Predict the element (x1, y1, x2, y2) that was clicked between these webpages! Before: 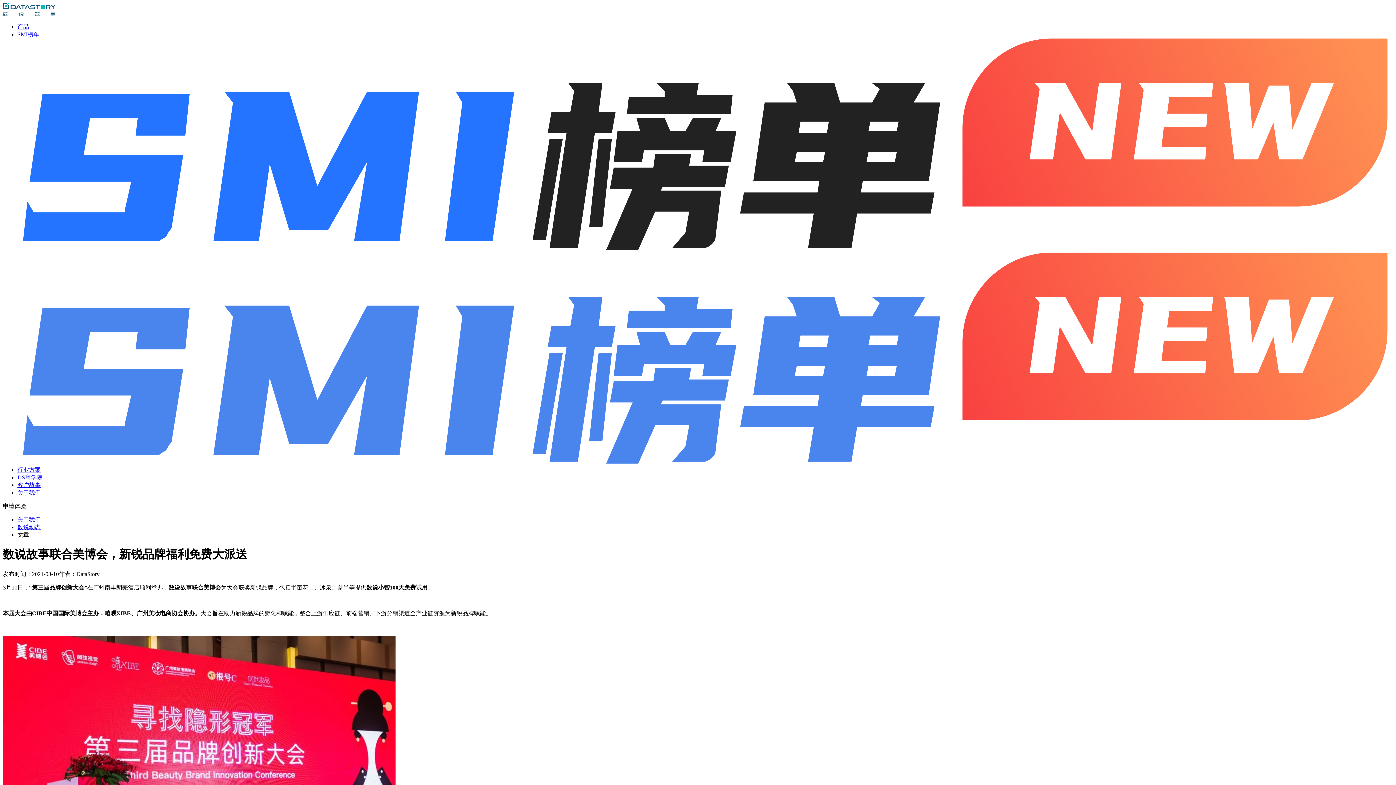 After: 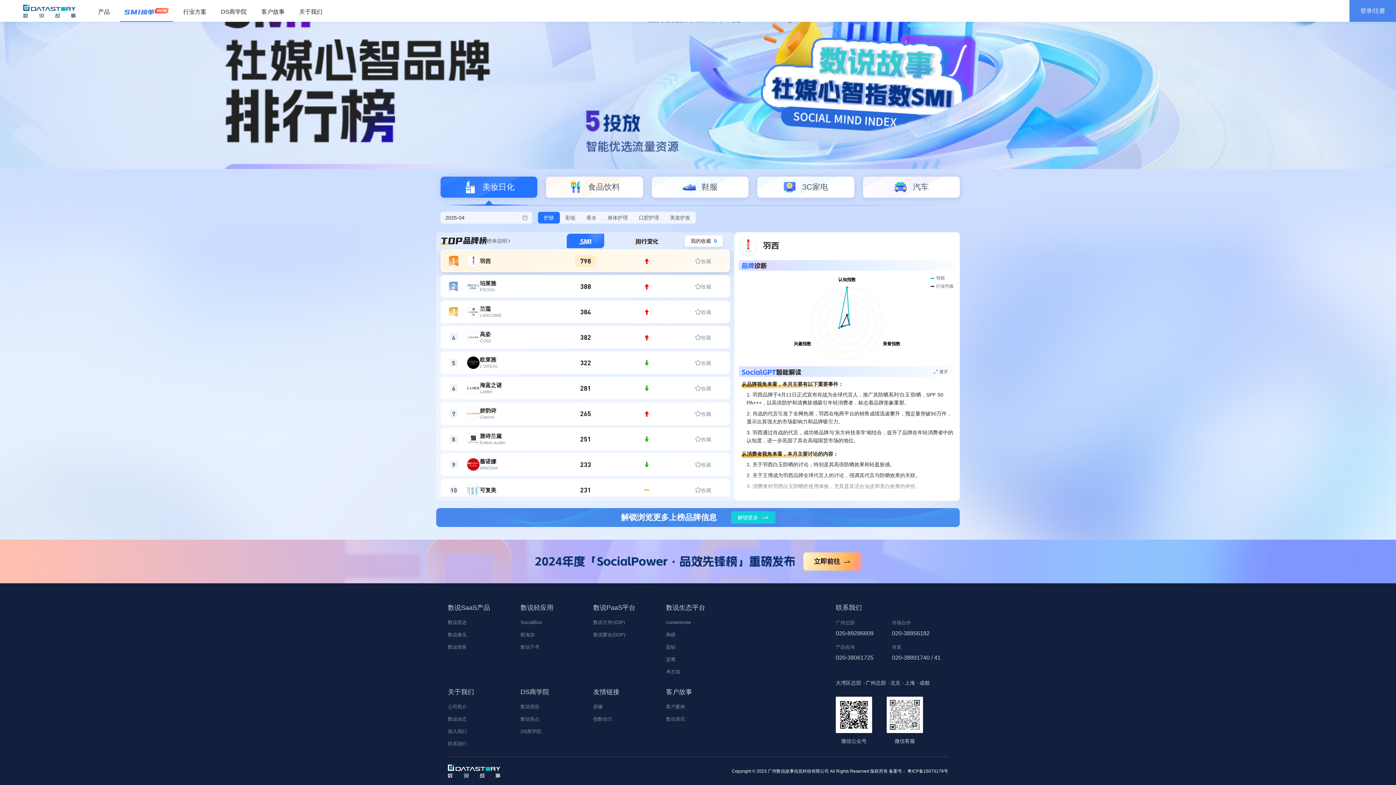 Action: bbox: (17, 31, 1393, 466) label: SMI榜单